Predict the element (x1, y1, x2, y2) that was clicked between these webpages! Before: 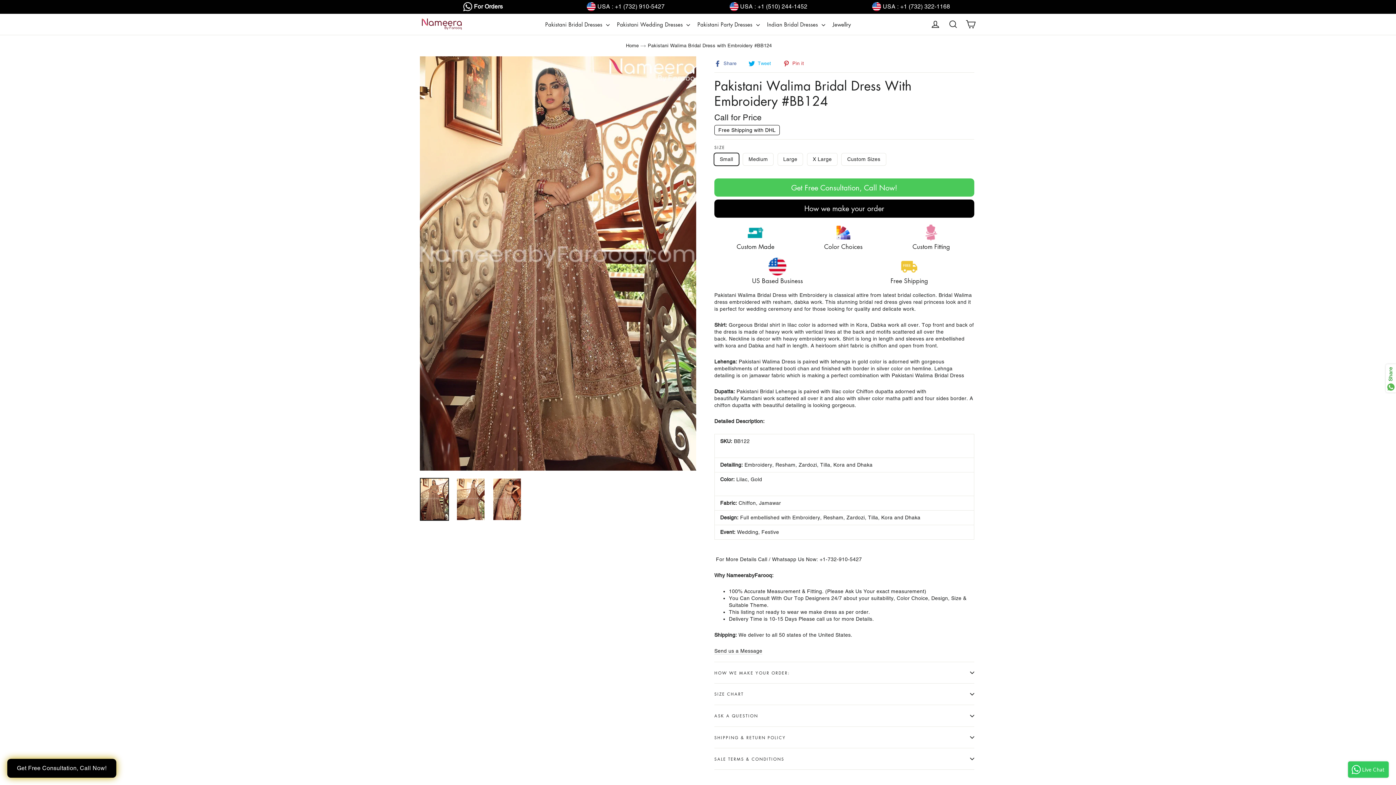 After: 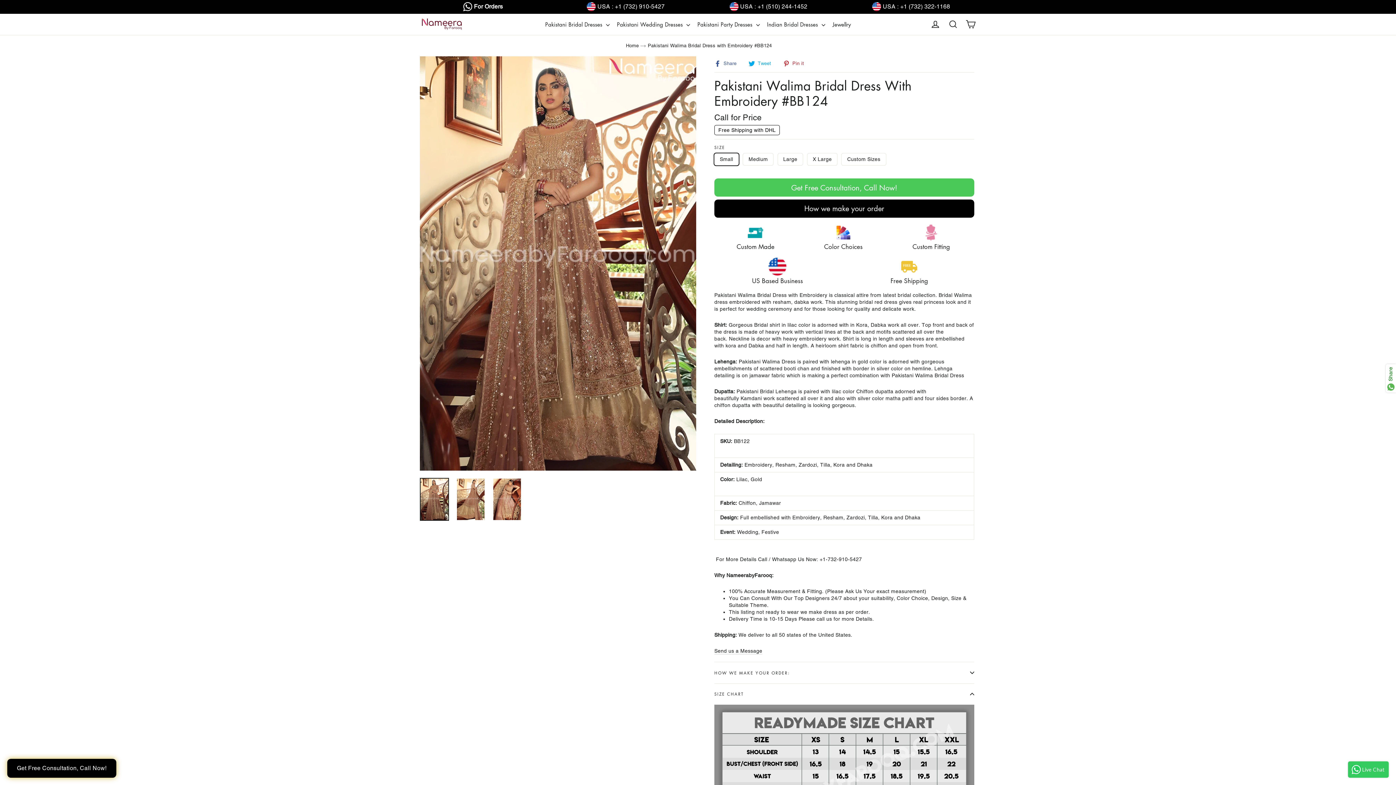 Action: label: SIZE CHART bbox: (714, 683, 974, 705)